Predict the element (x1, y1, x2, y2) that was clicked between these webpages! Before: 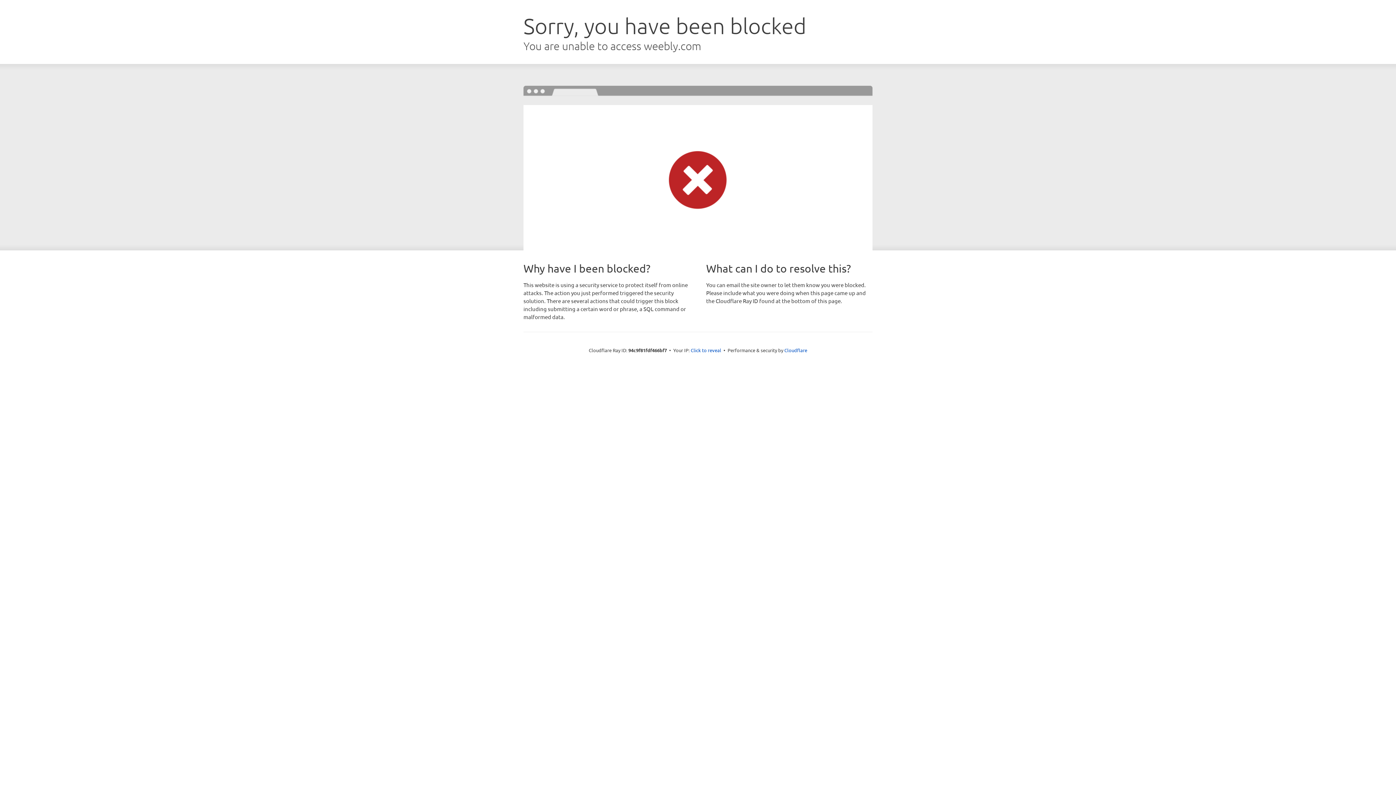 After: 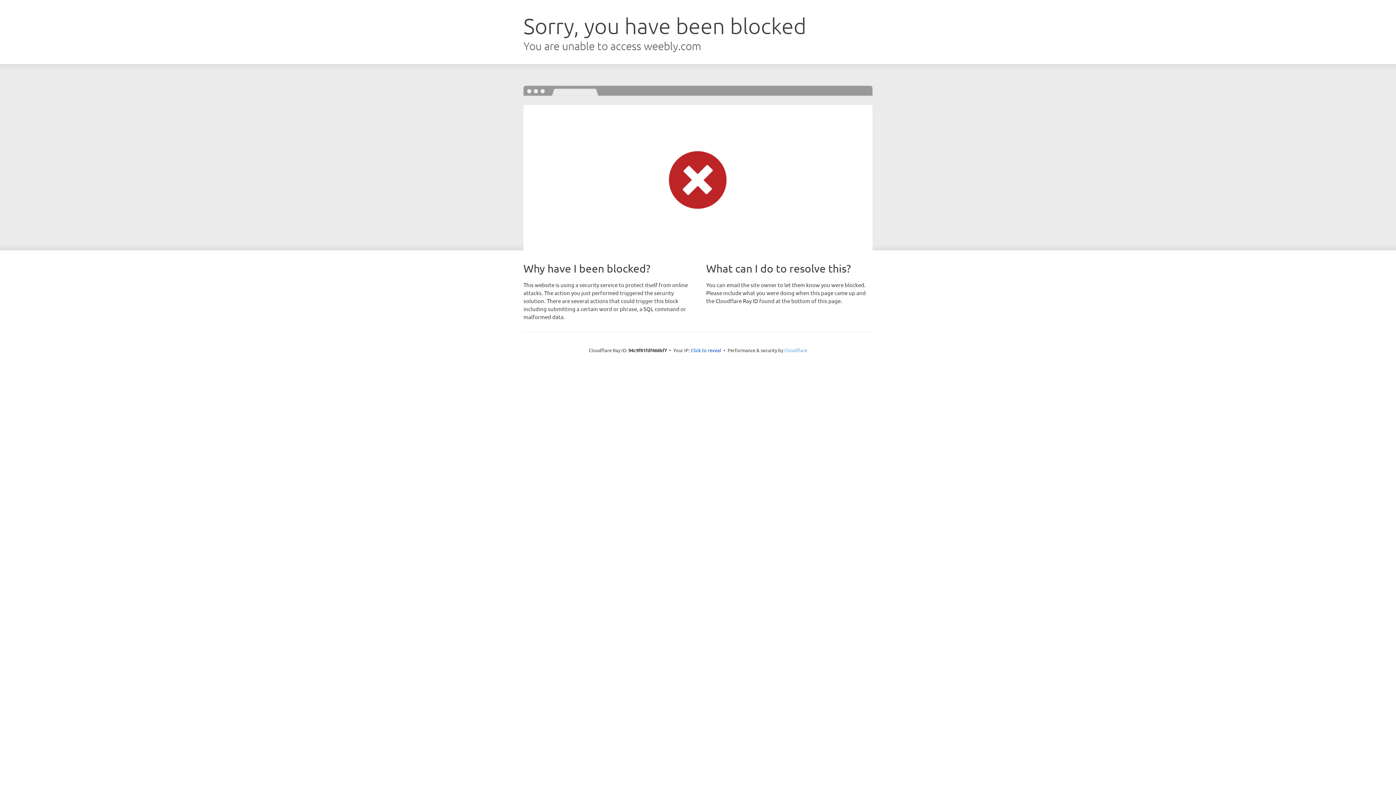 Action: label: Cloudflare bbox: (784, 347, 807, 353)